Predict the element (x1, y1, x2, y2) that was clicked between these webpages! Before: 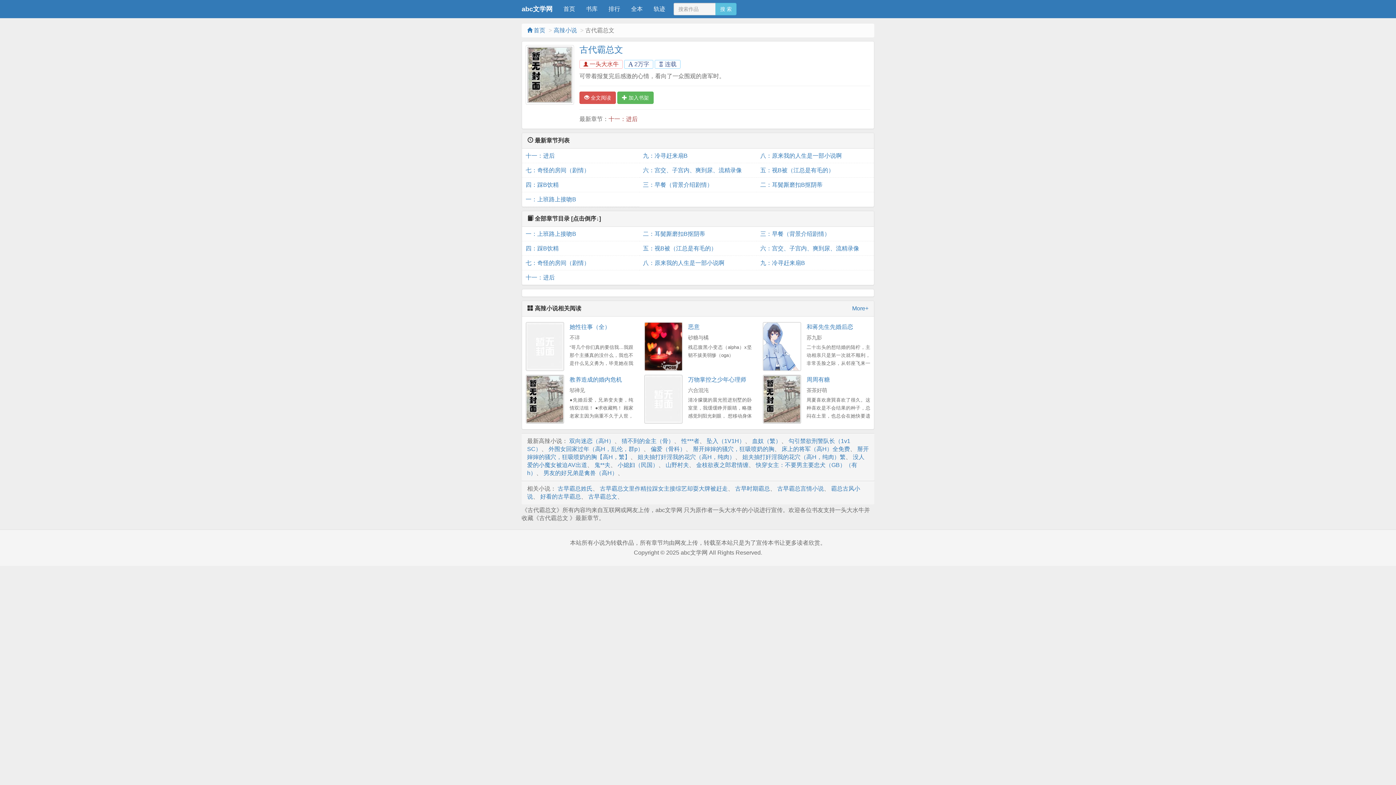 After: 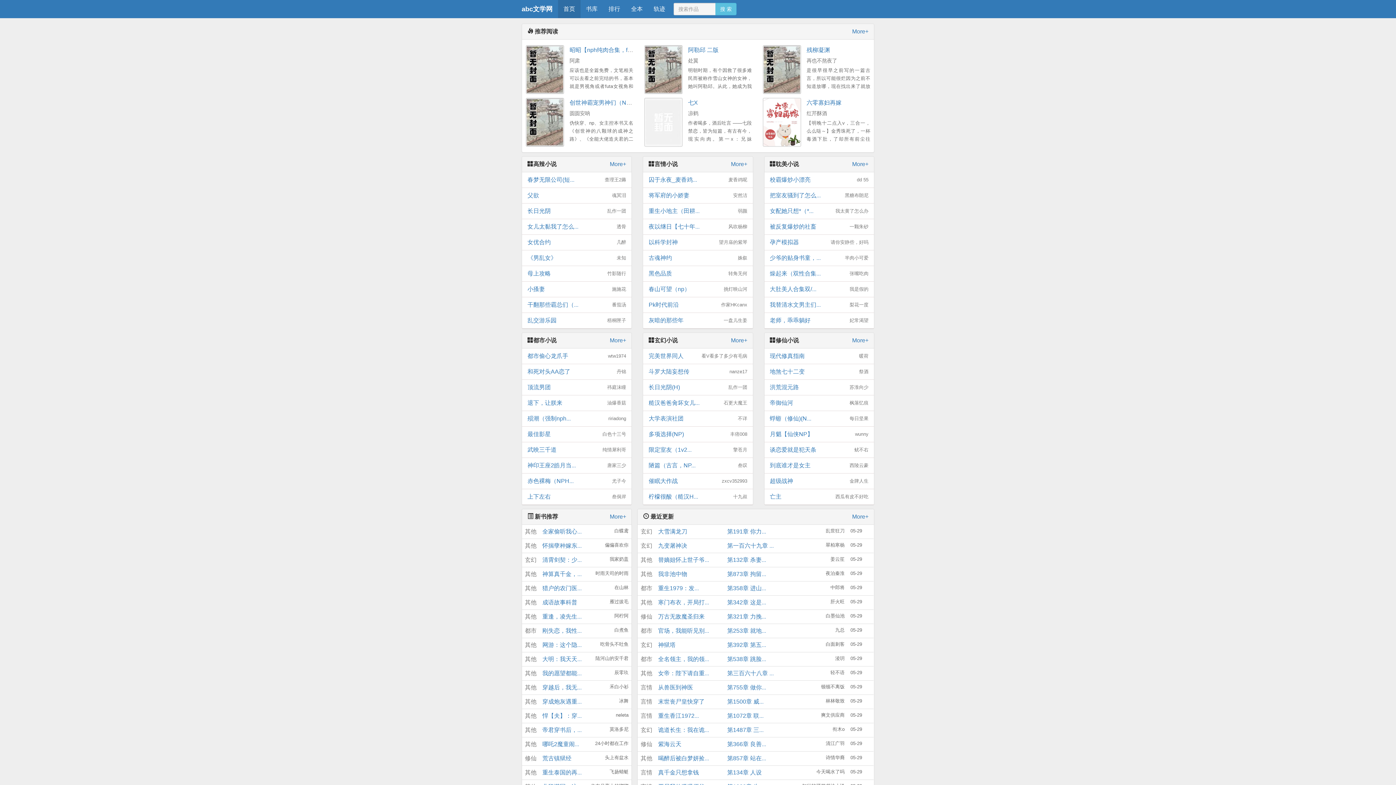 Action: label: abc文学网 bbox: (516, 0, 558, 18)